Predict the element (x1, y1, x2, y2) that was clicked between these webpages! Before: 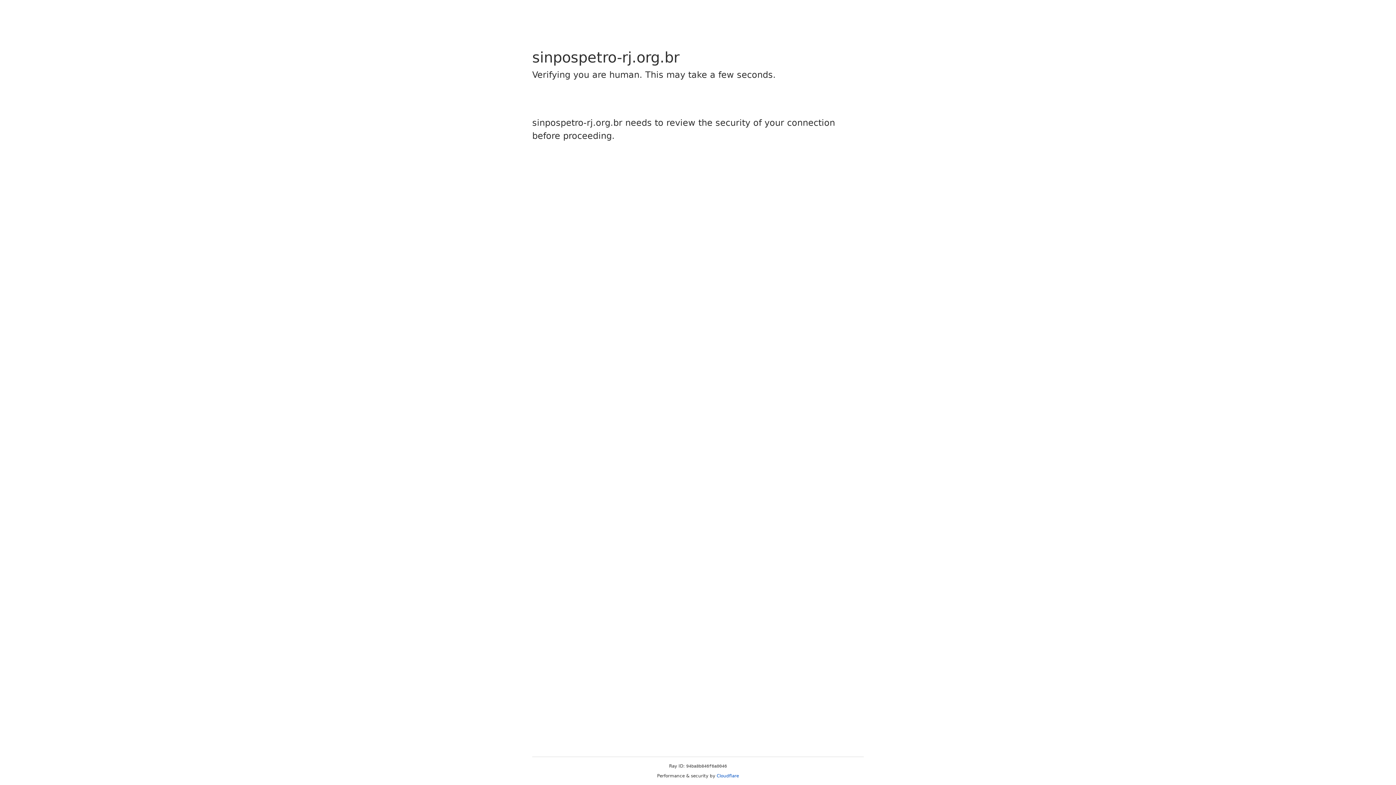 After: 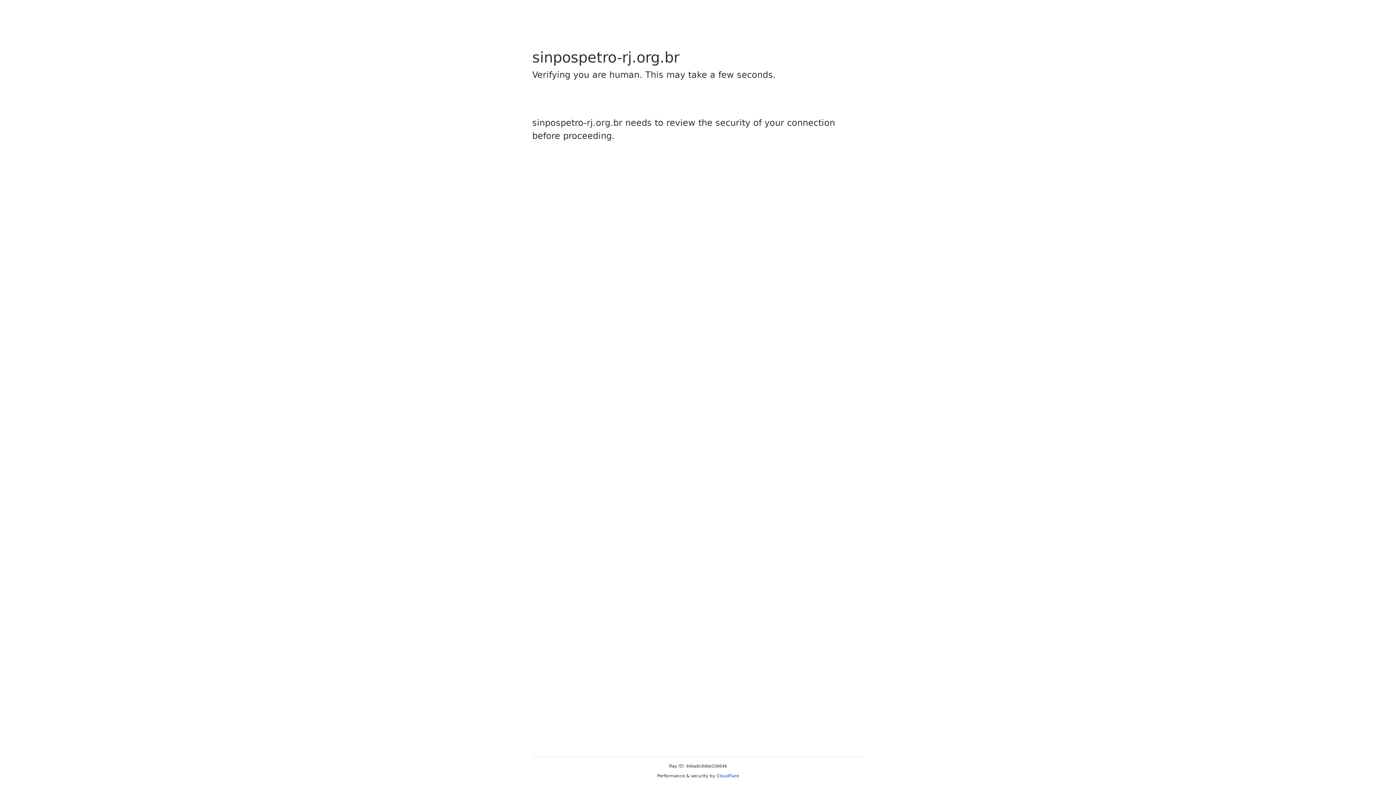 Action: bbox: (716, 773, 739, 778) label: Cloudflare